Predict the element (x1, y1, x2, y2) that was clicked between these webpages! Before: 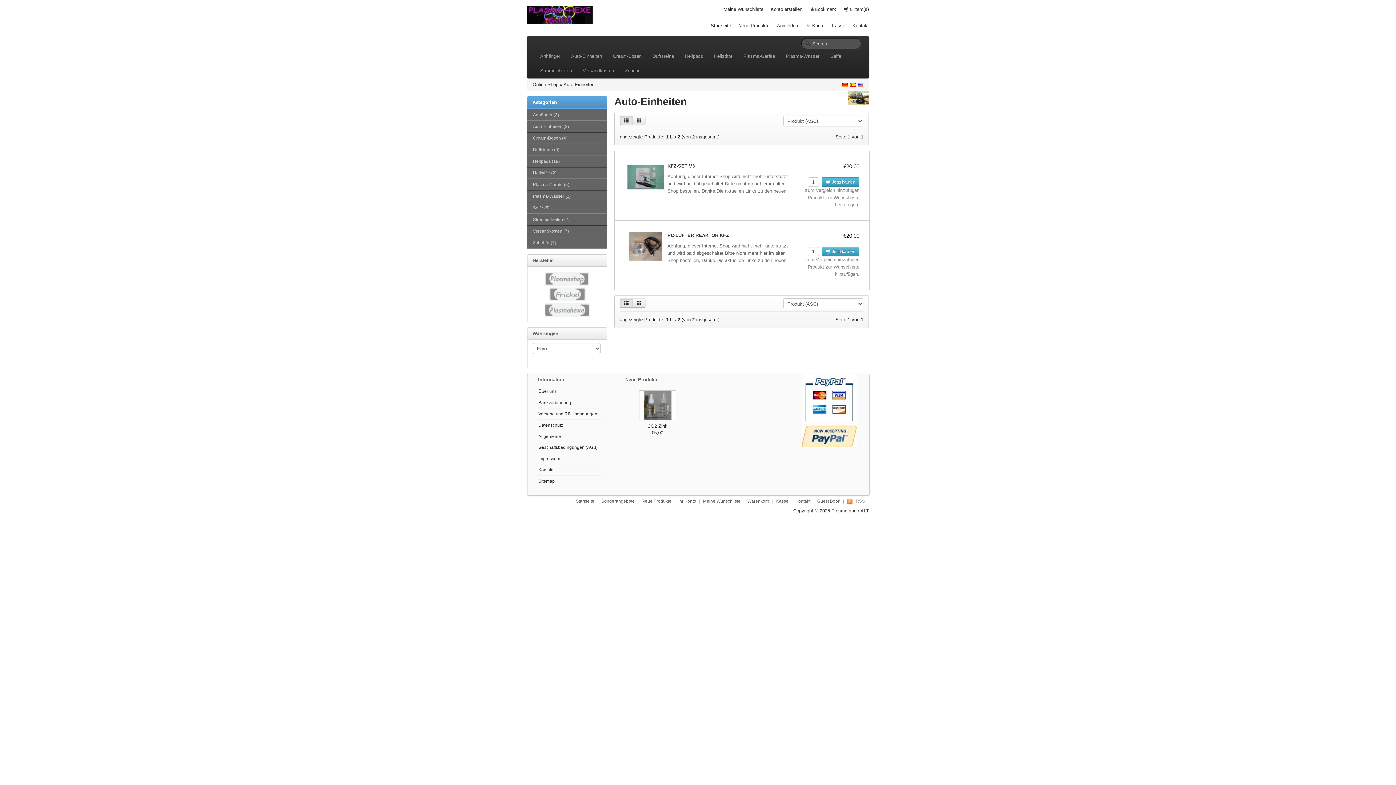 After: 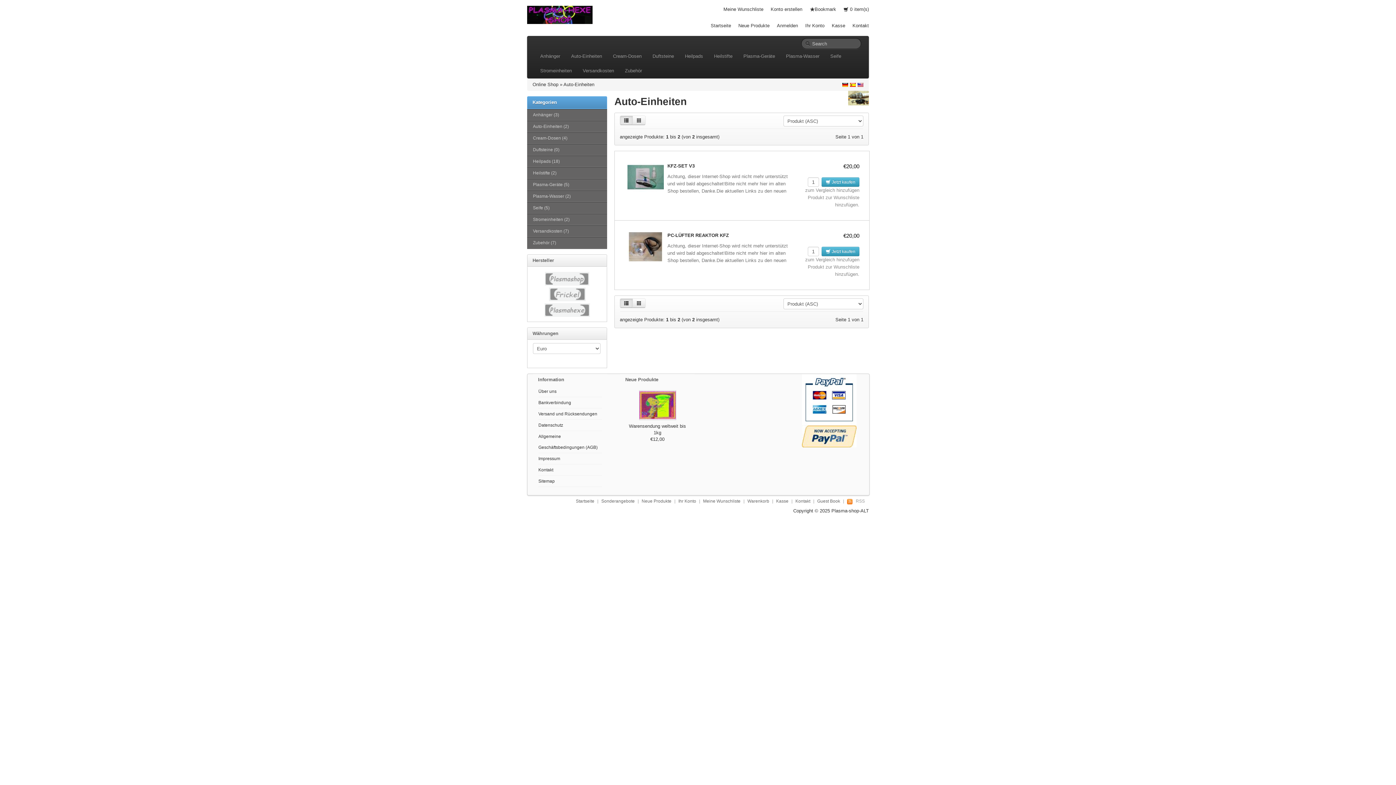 Action: bbox: (565, 49, 607, 63) label: Auto-Einheiten